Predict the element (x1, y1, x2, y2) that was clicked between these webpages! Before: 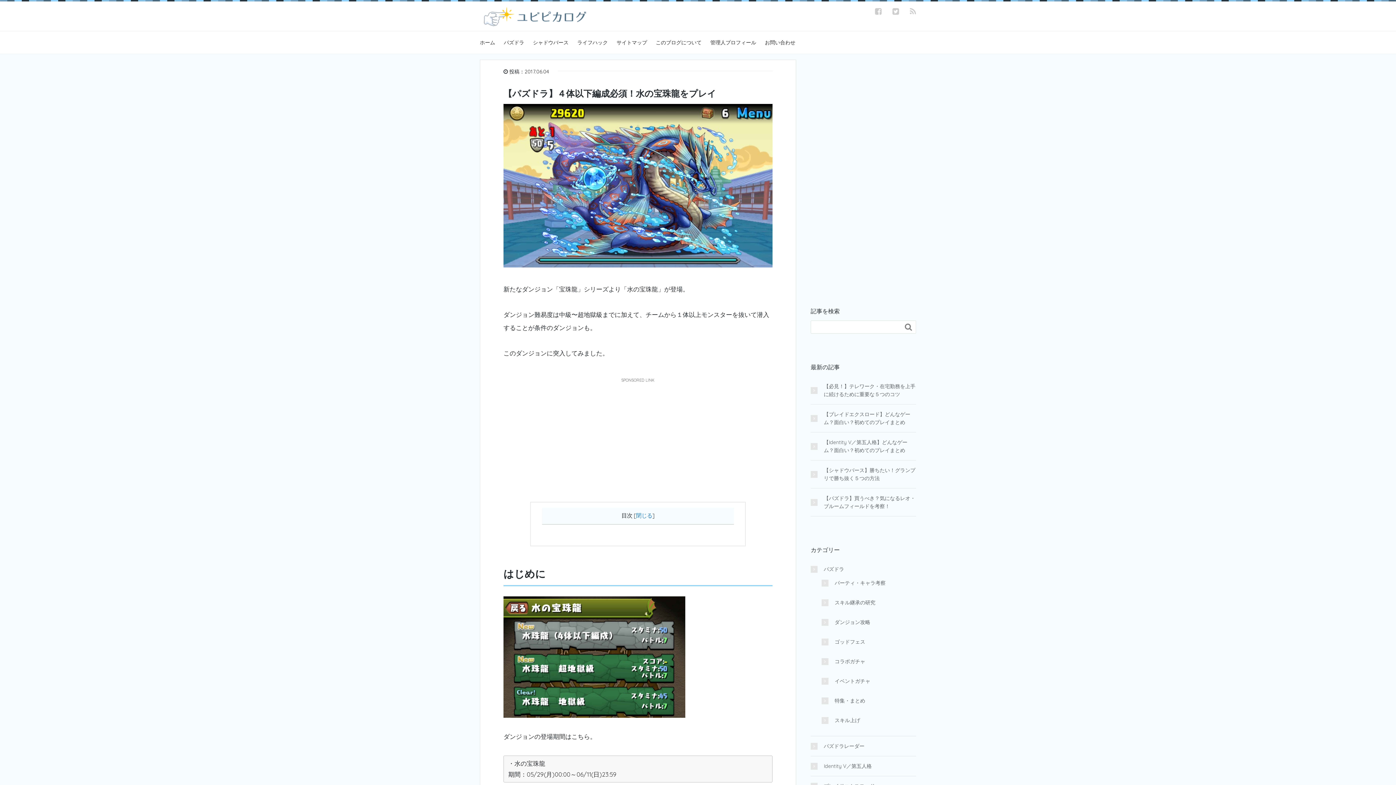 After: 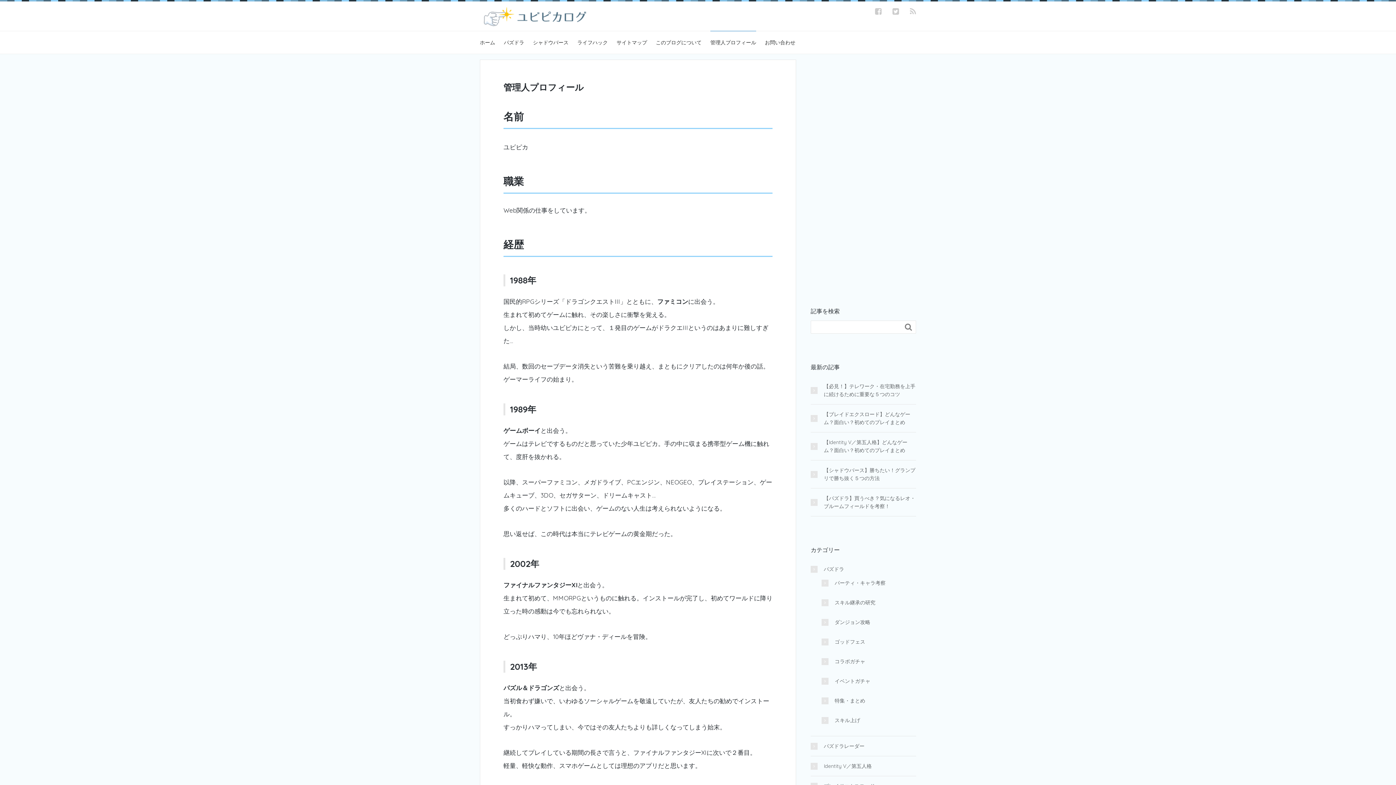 Action: bbox: (710, 30, 756, 53) label: 管理人プロフィール